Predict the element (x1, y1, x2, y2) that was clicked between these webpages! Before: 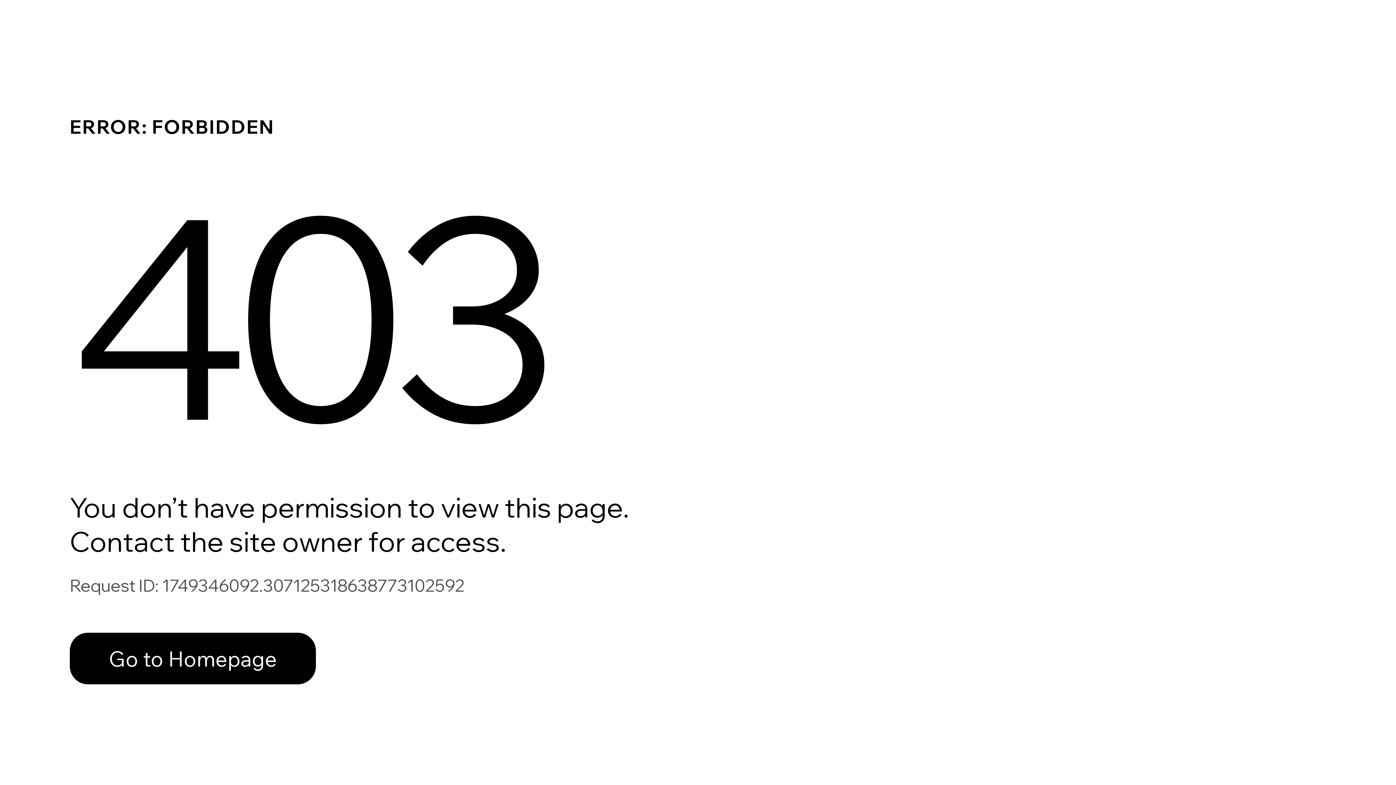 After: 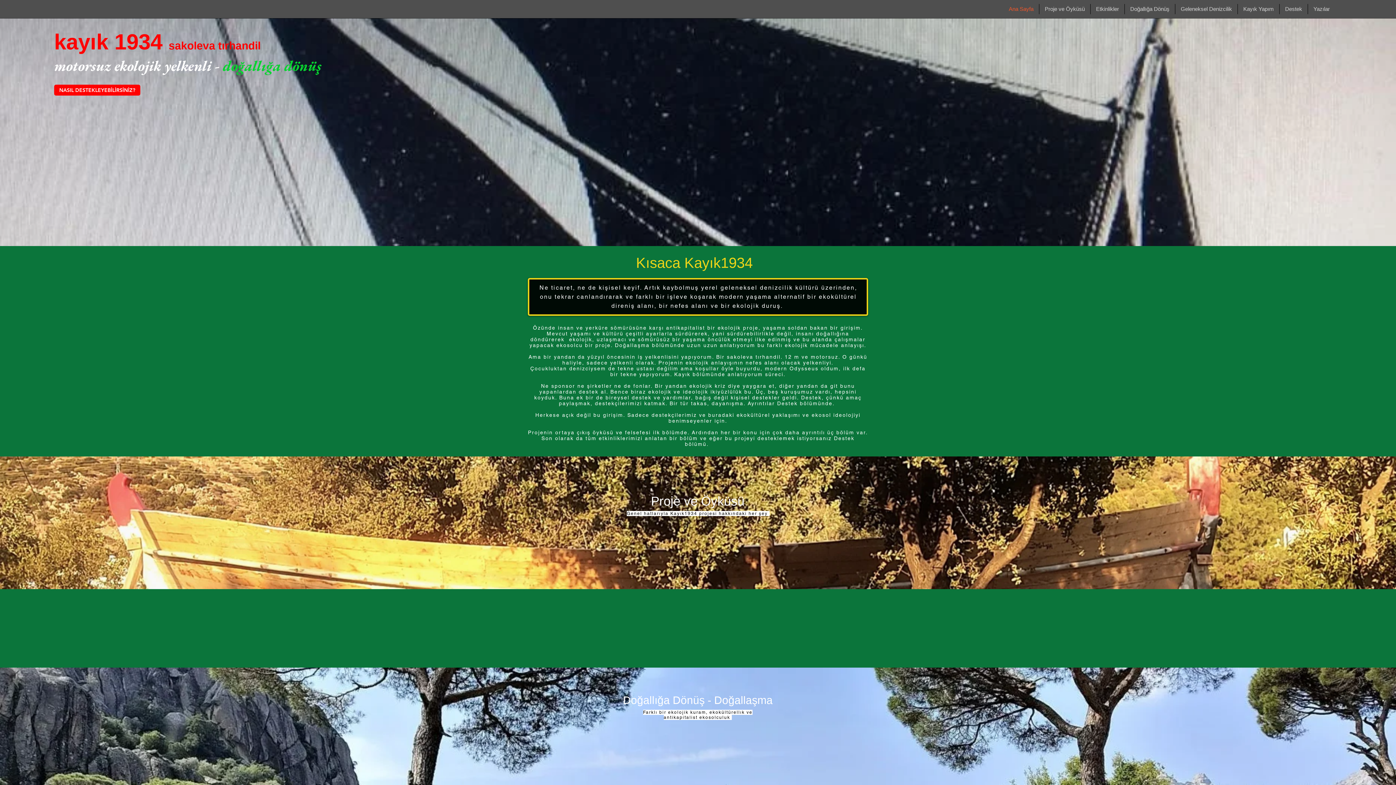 Action: bbox: (69, 633, 316, 684) label: Go to Homepage